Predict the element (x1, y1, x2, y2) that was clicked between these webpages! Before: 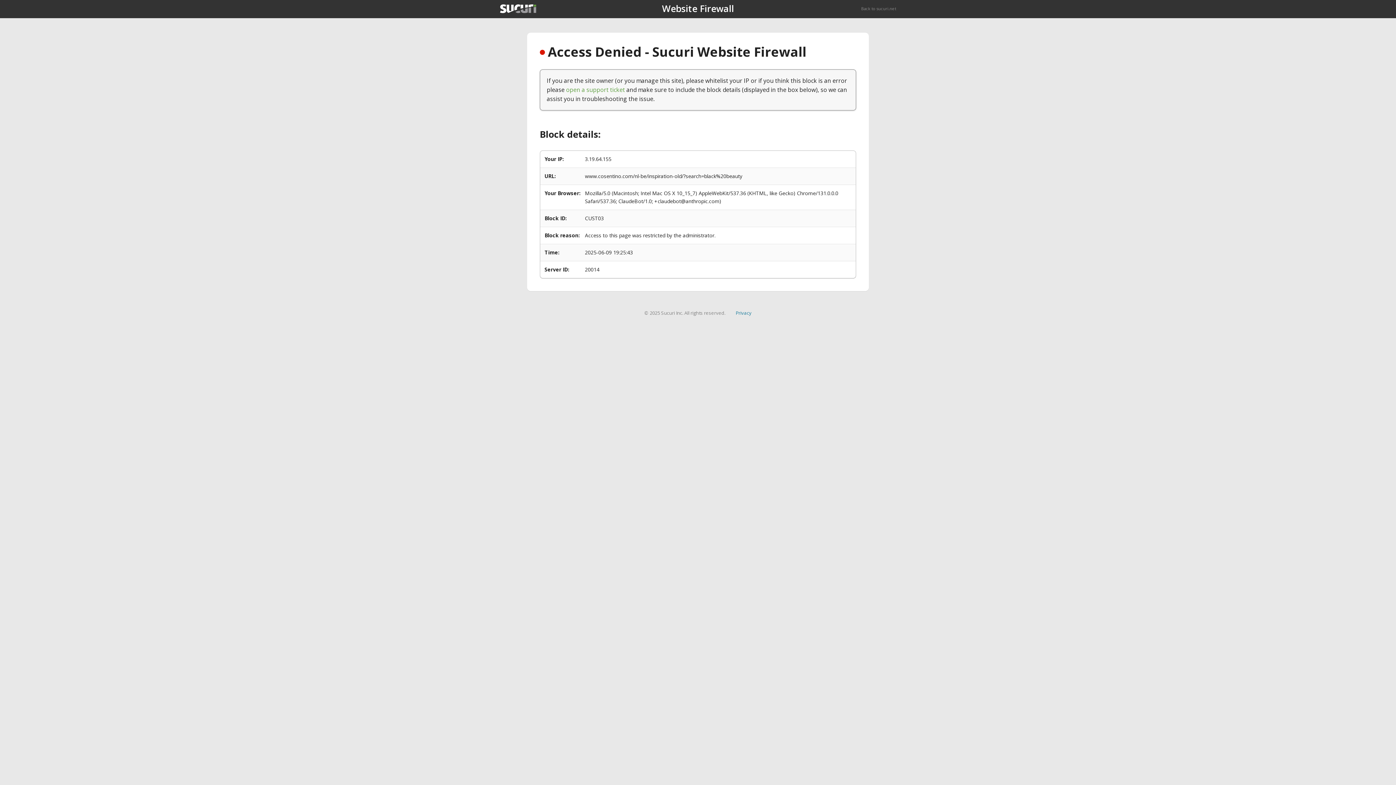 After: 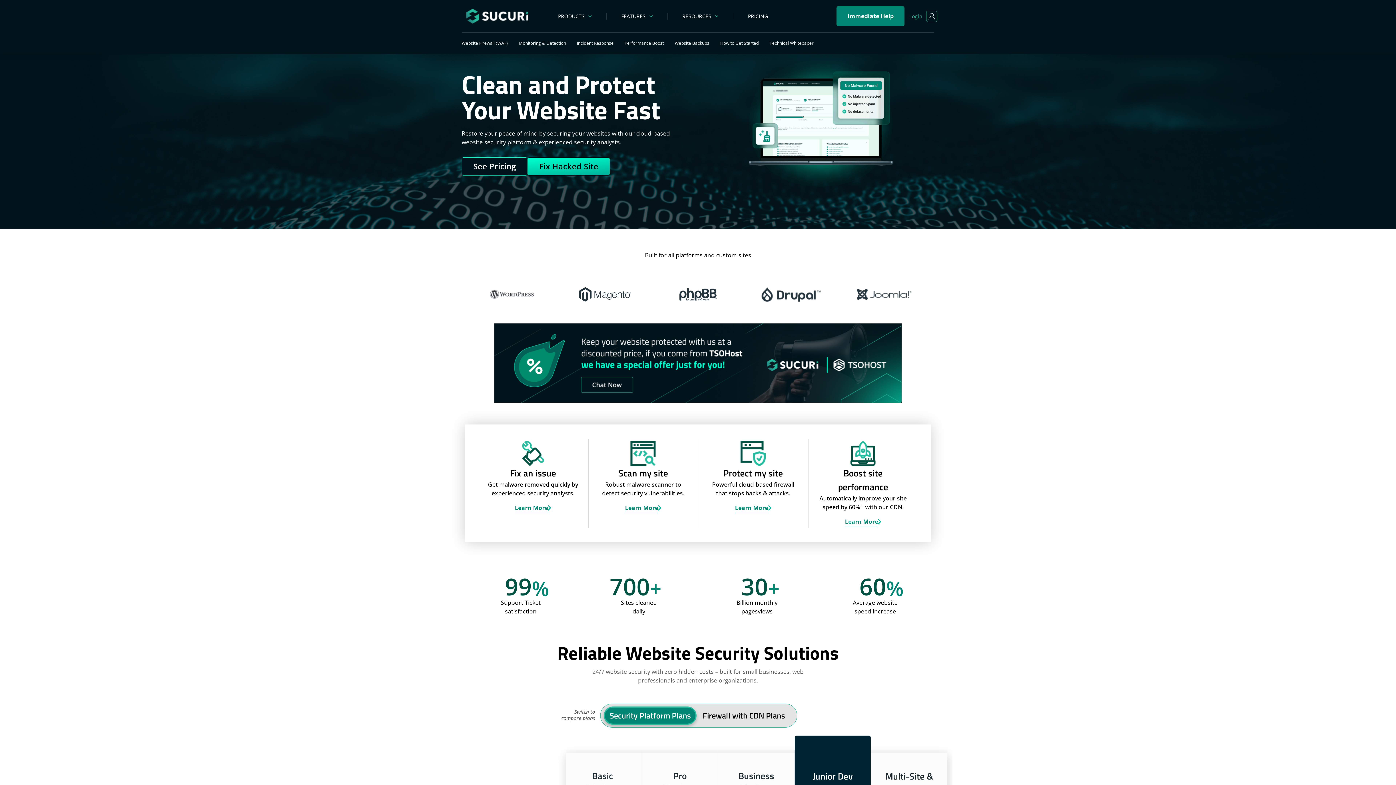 Action: bbox: (500, 4, 536, 13)